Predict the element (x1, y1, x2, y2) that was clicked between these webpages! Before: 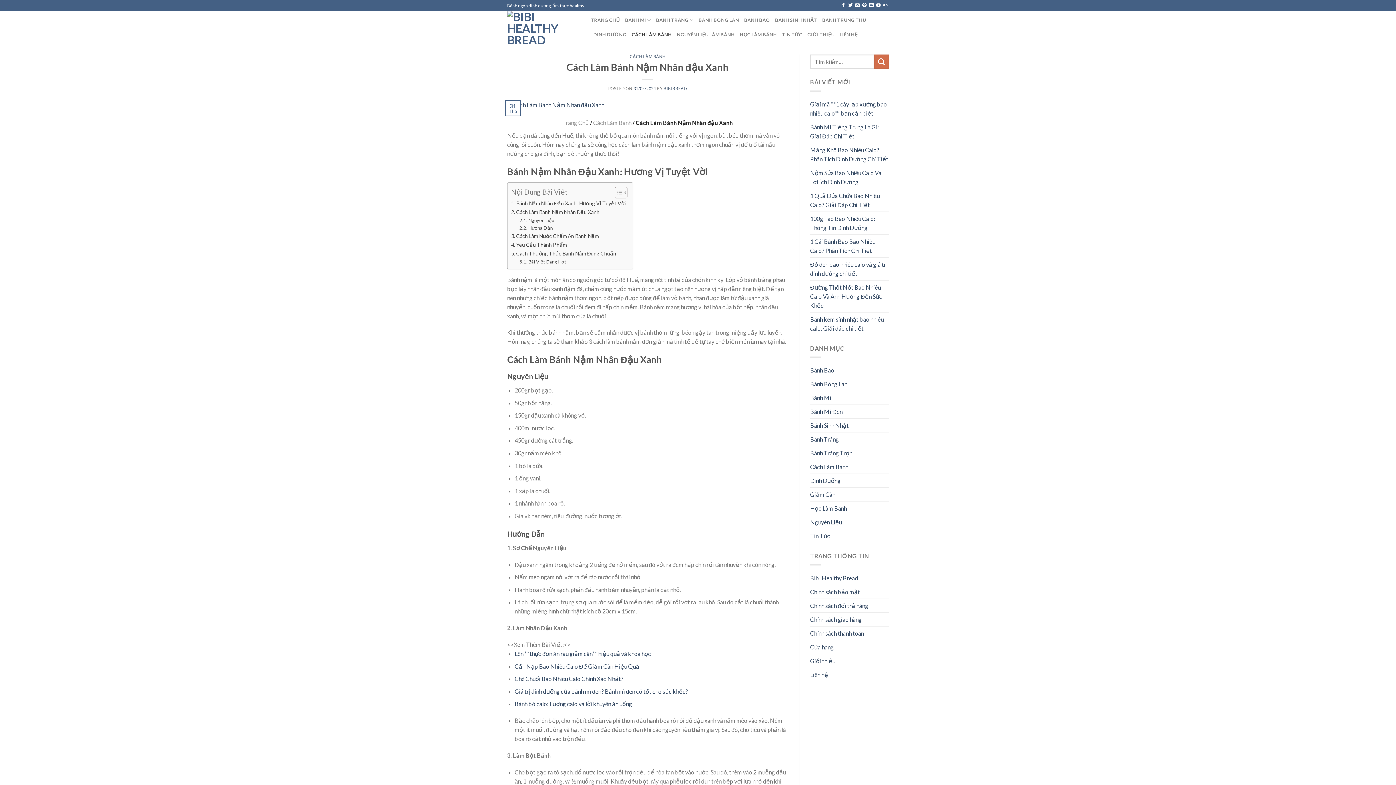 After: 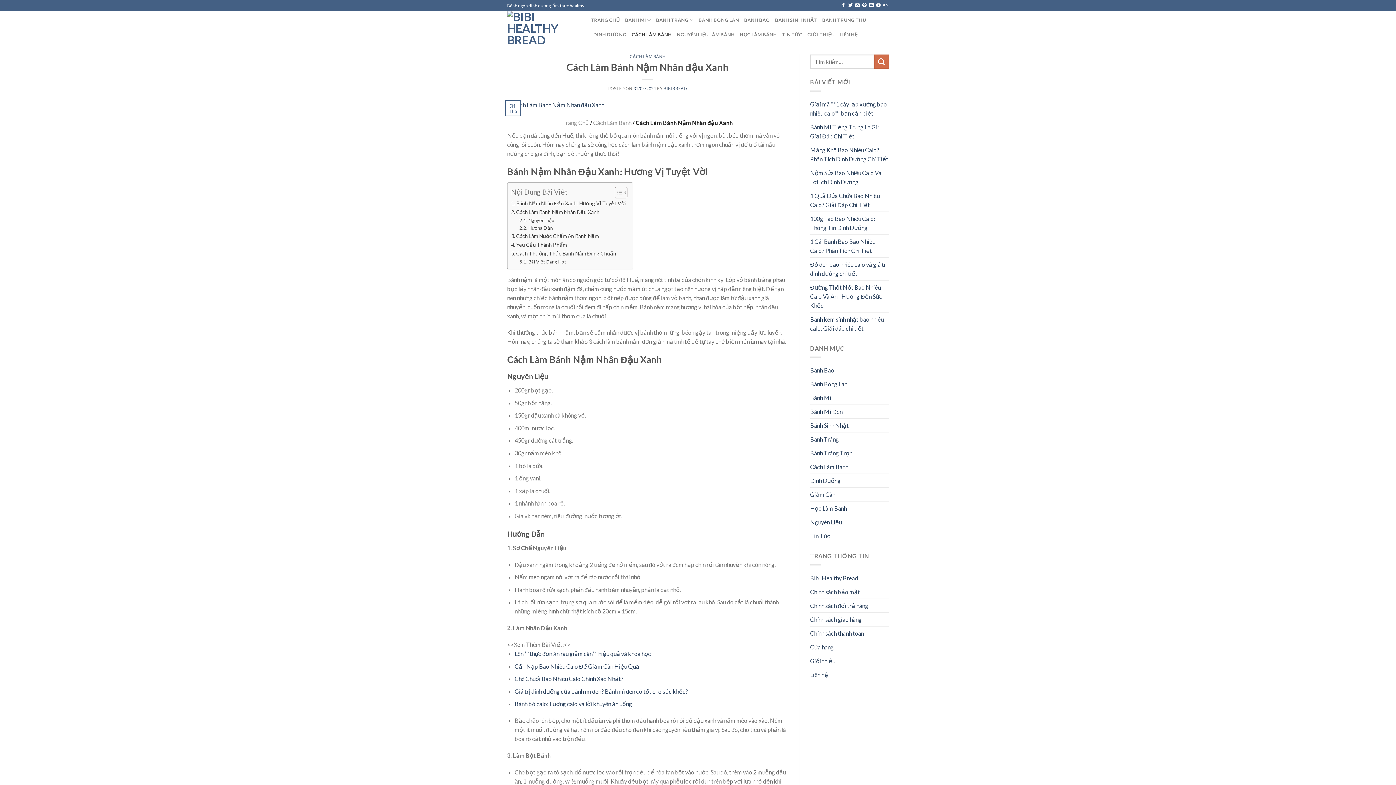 Action: label: Toggle Table of Content bbox: (609, 186, 625, 198)